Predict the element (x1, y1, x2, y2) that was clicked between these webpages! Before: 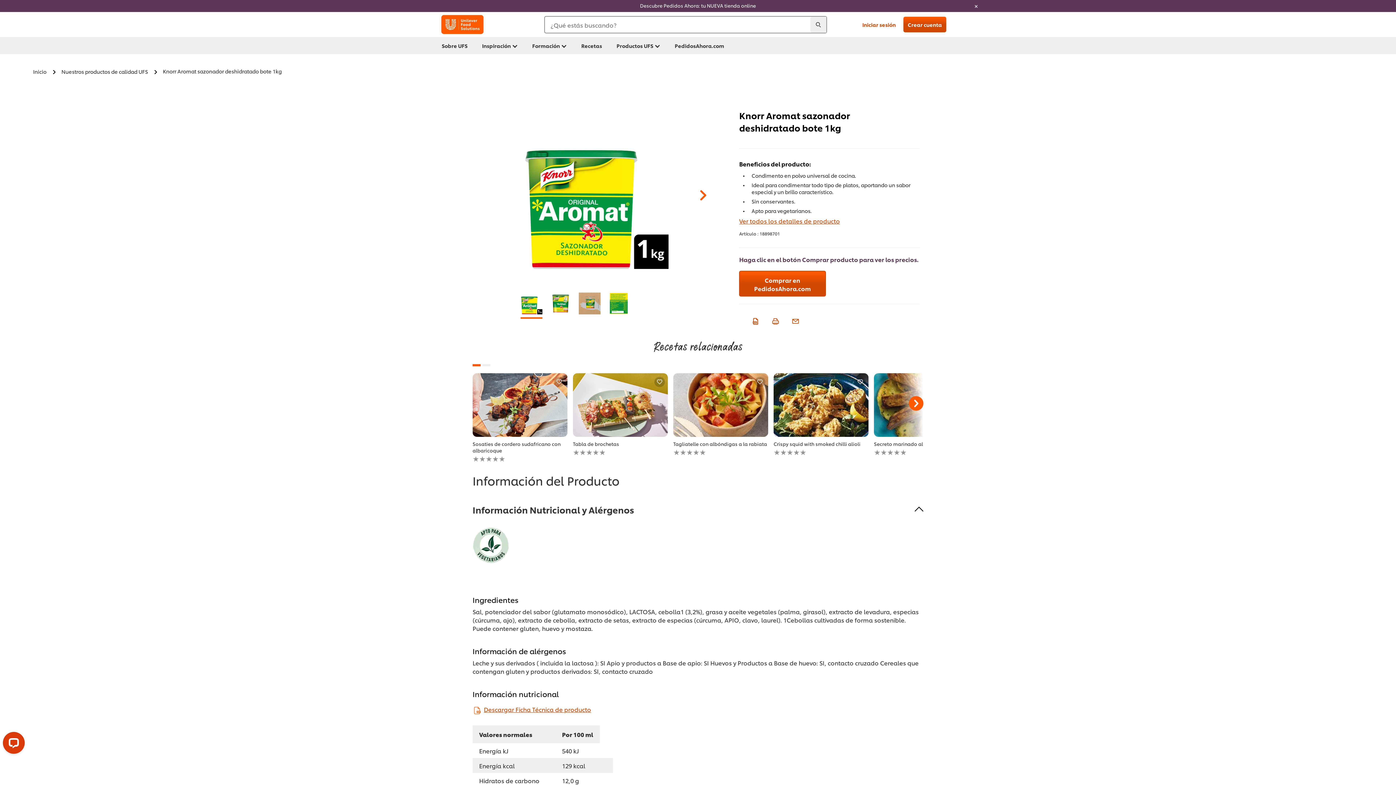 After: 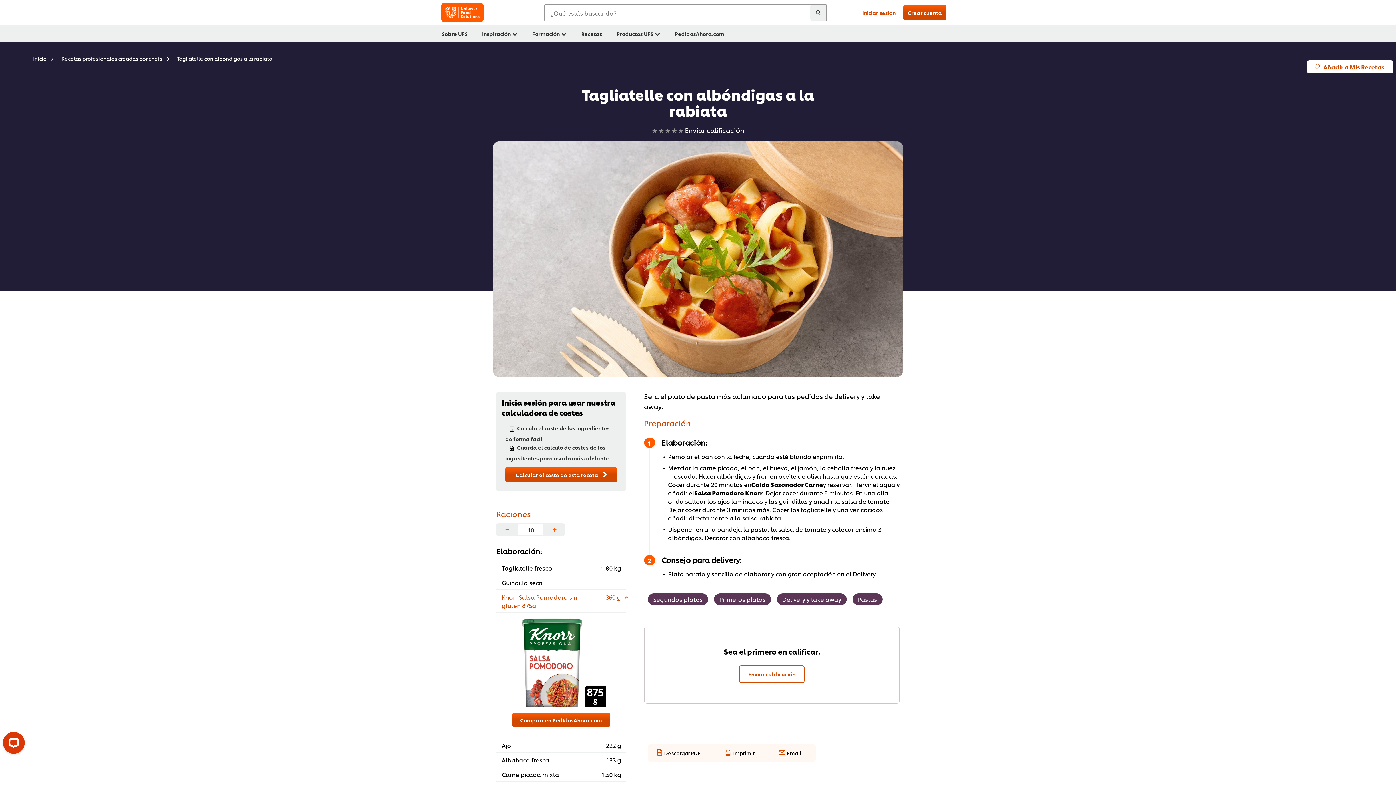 Action: bbox: (673, 440, 768, 447) label: Tagliatelle con albóndigas a la rabiata